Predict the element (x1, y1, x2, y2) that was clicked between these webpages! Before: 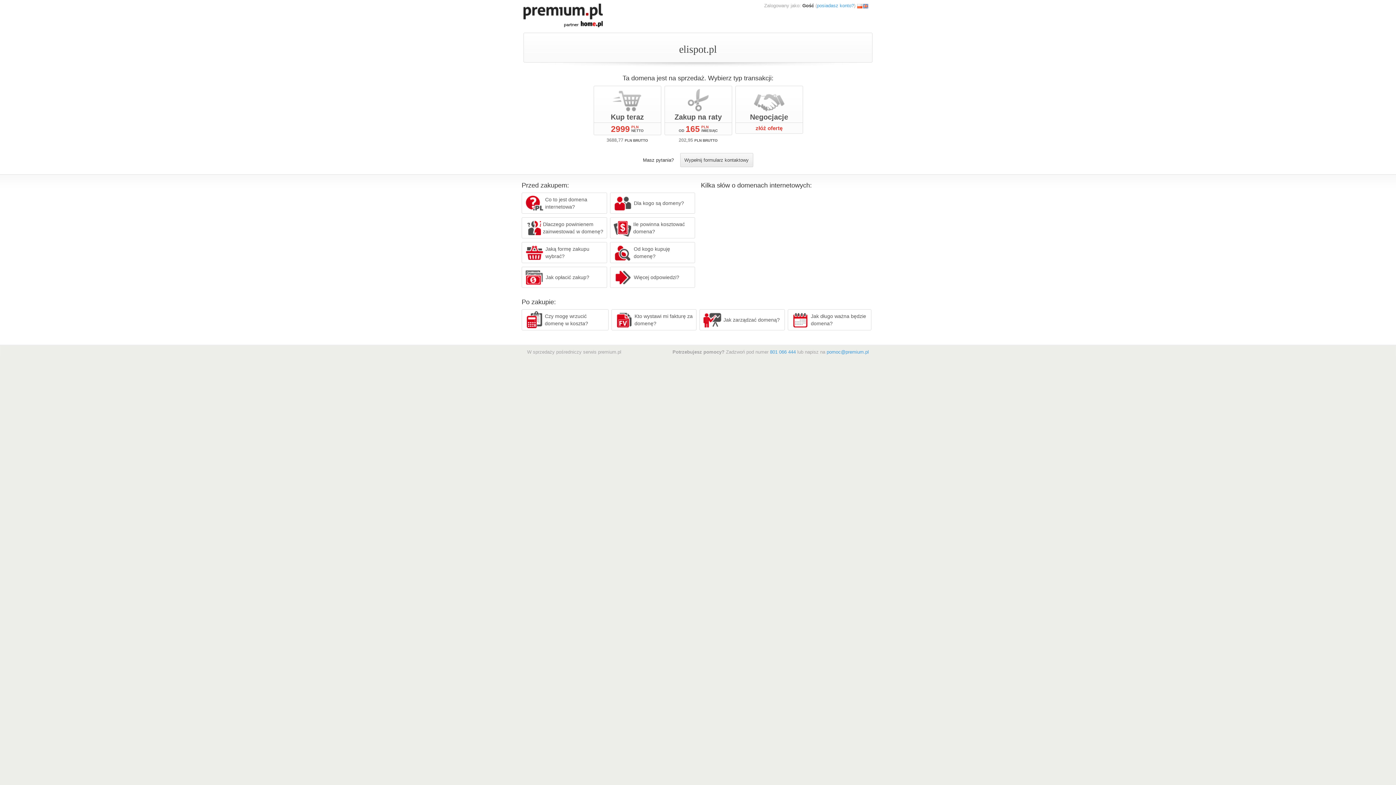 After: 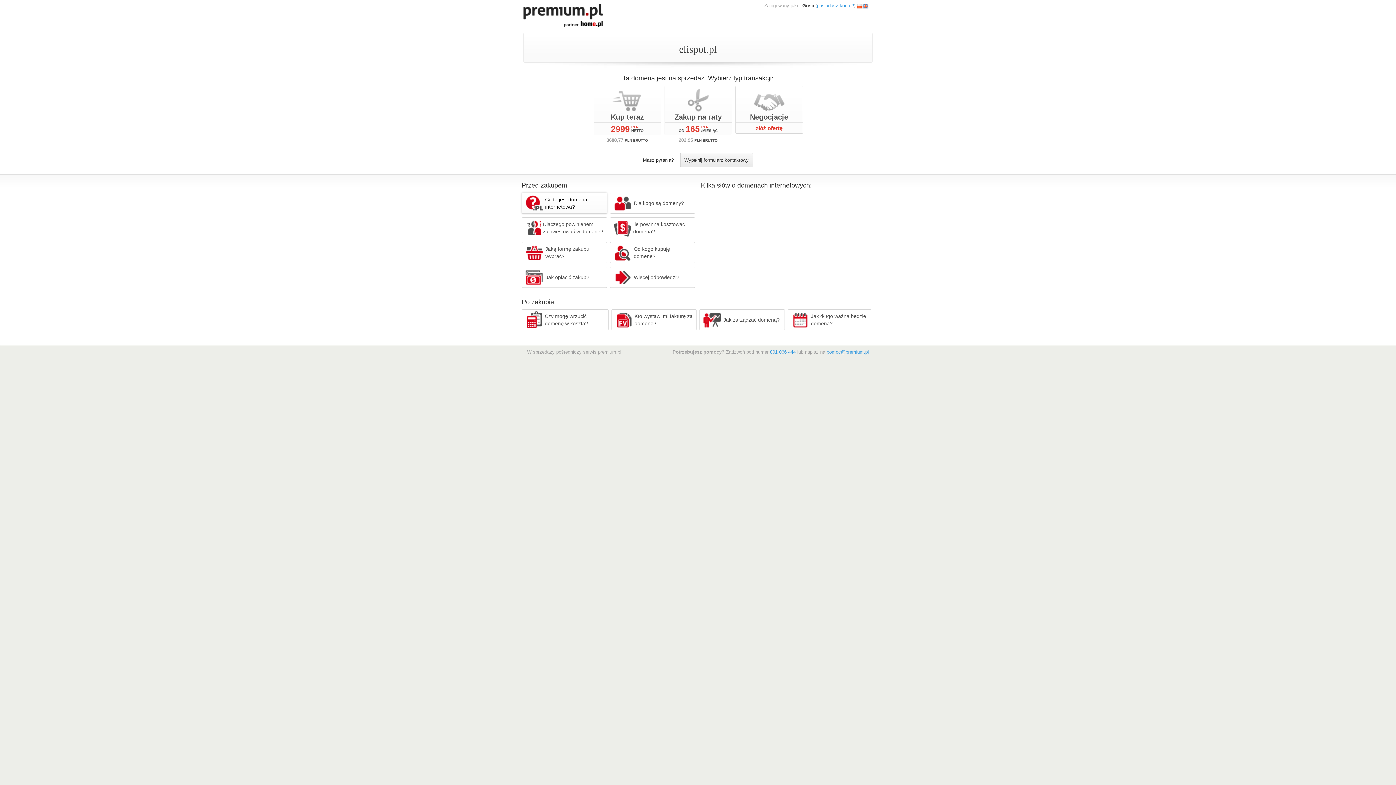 Action: bbox: (521, 192, 607, 213) label: Co to jest domena internetowa?